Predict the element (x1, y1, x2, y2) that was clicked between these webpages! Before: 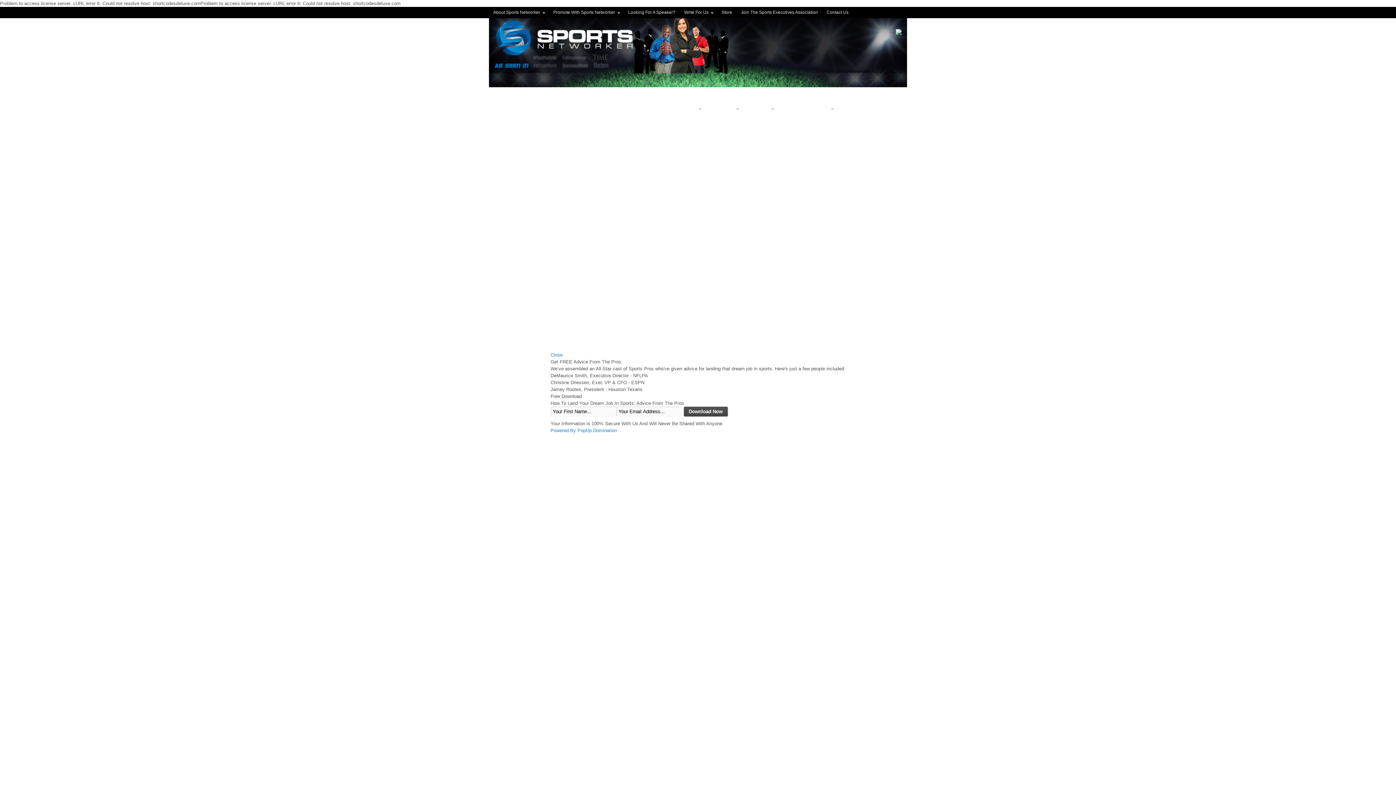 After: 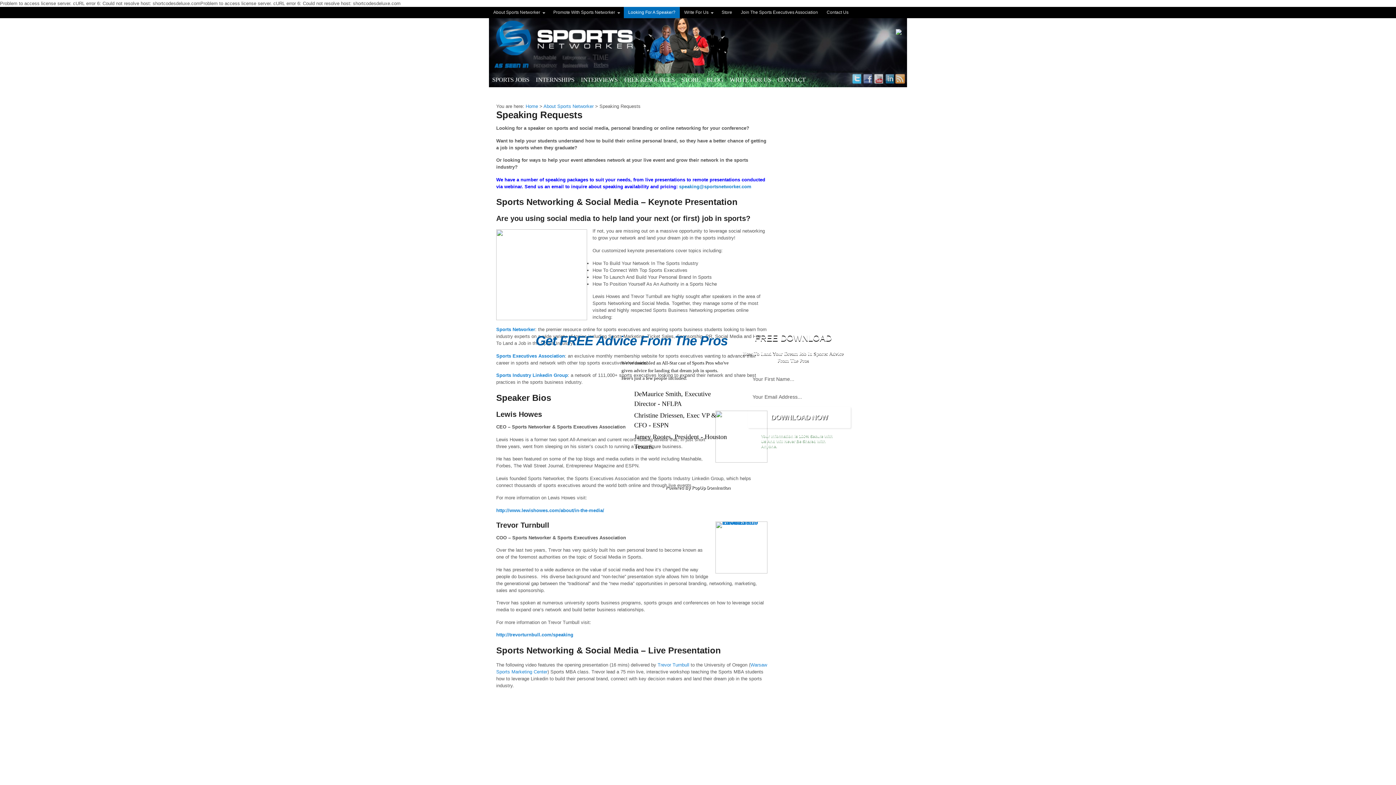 Action: bbox: (624, 6, 680, 18) label: Looking For A Speaker?